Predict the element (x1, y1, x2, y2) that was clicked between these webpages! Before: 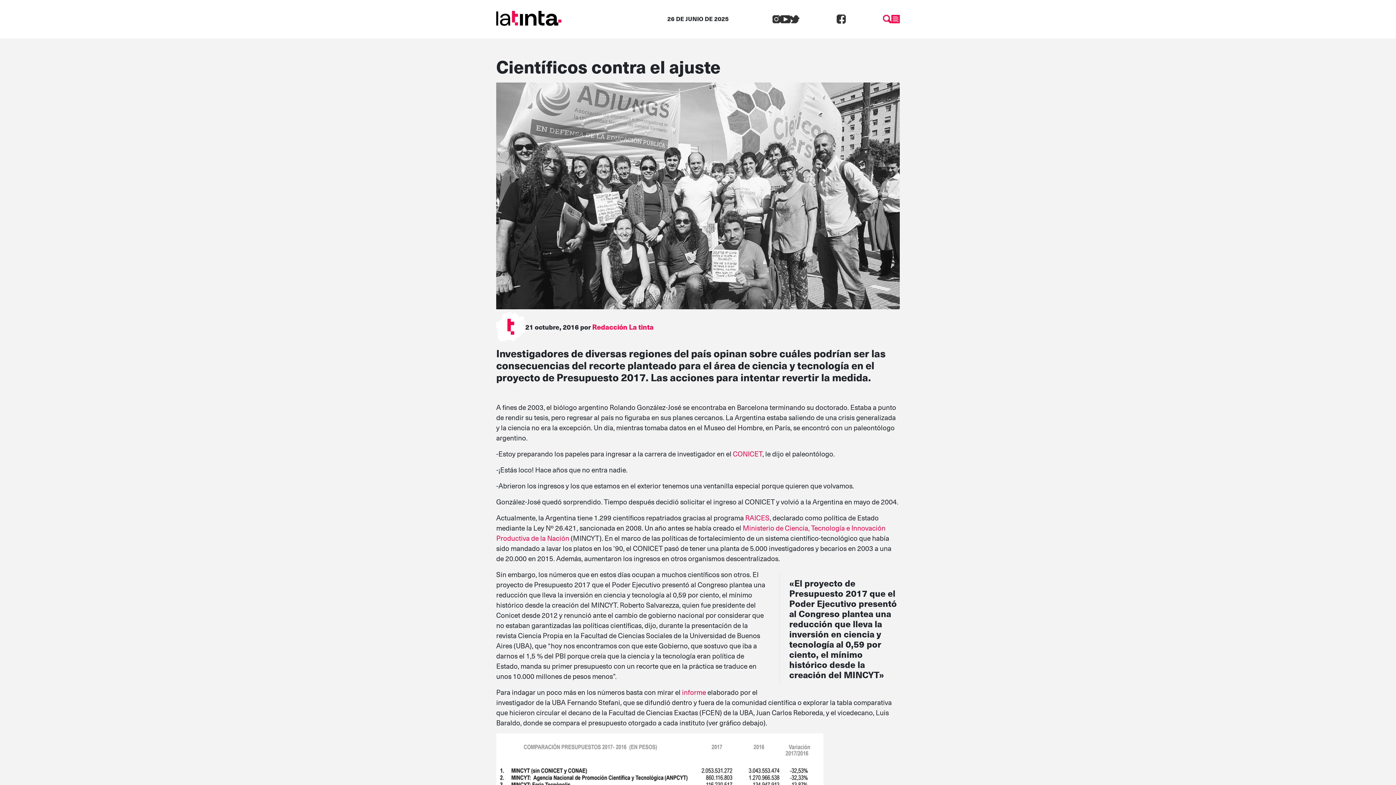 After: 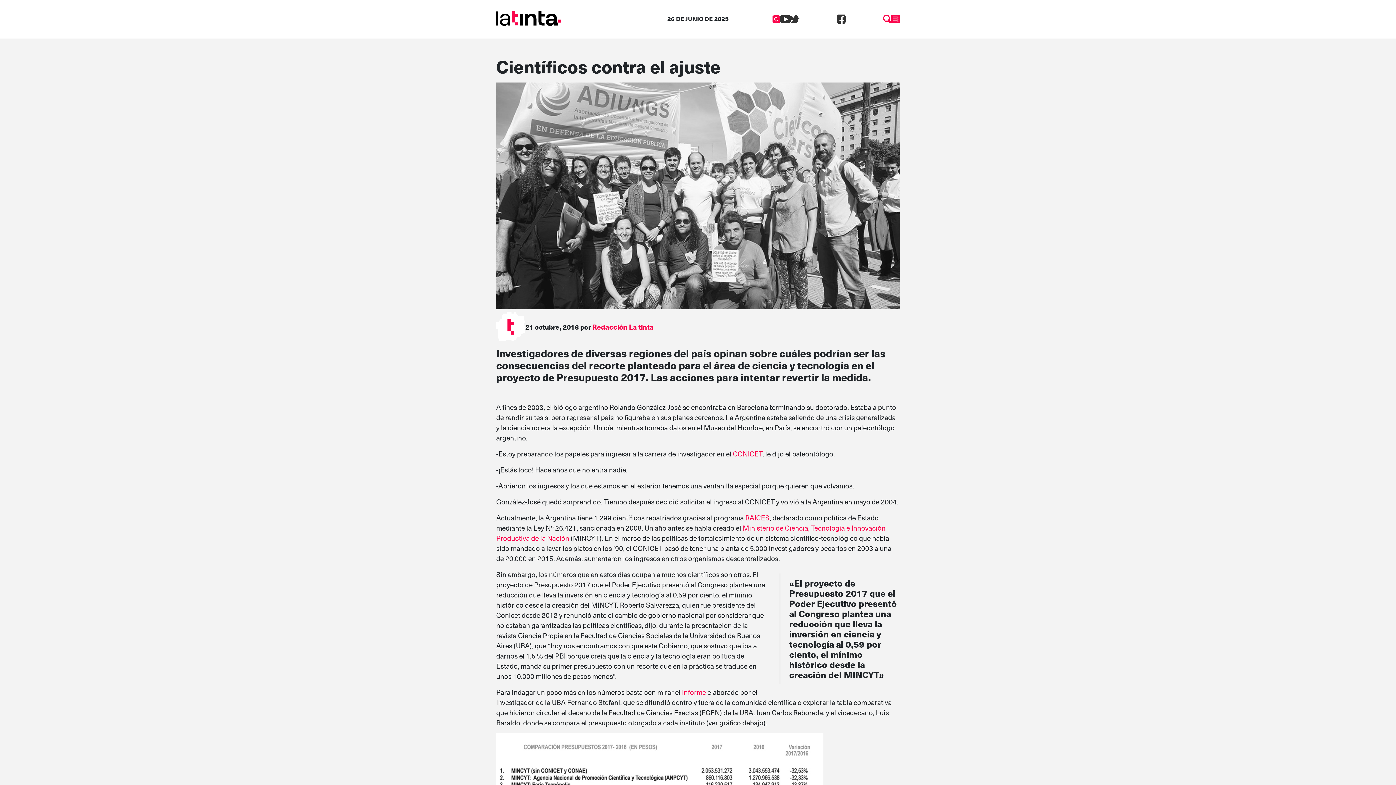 Action: bbox: (772, 12, 780, 23)